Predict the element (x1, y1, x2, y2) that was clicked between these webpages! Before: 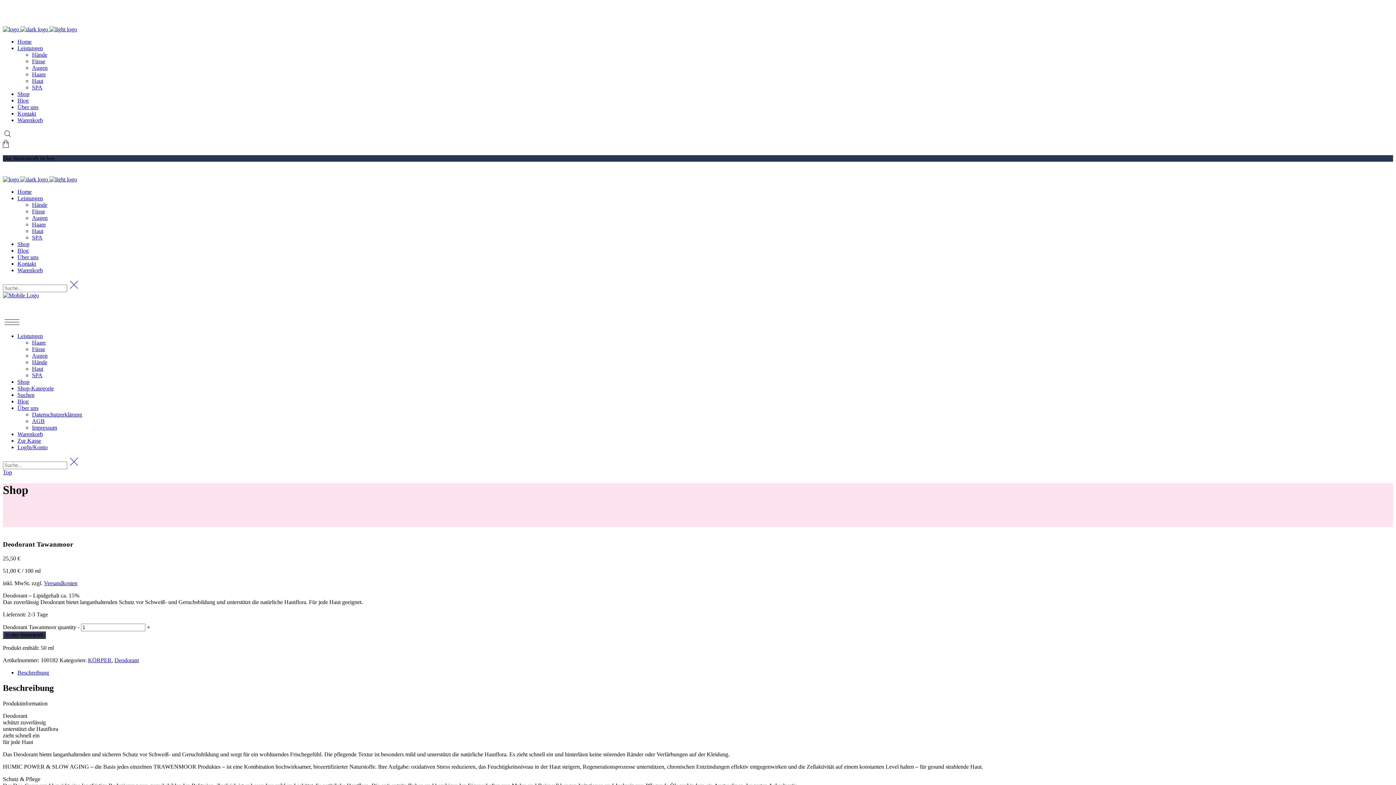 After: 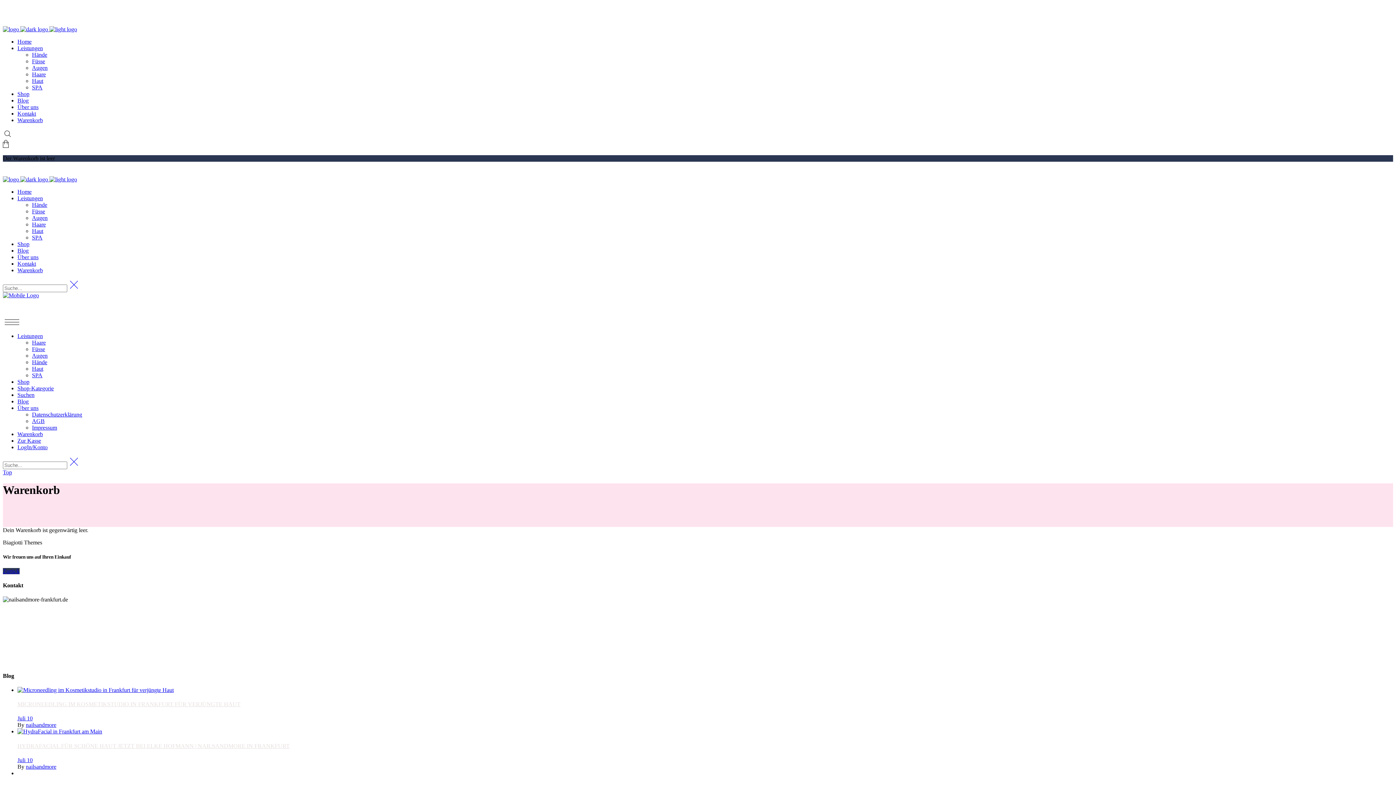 Action: bbox: (17, 117, 42, 123) label: Warenkorb